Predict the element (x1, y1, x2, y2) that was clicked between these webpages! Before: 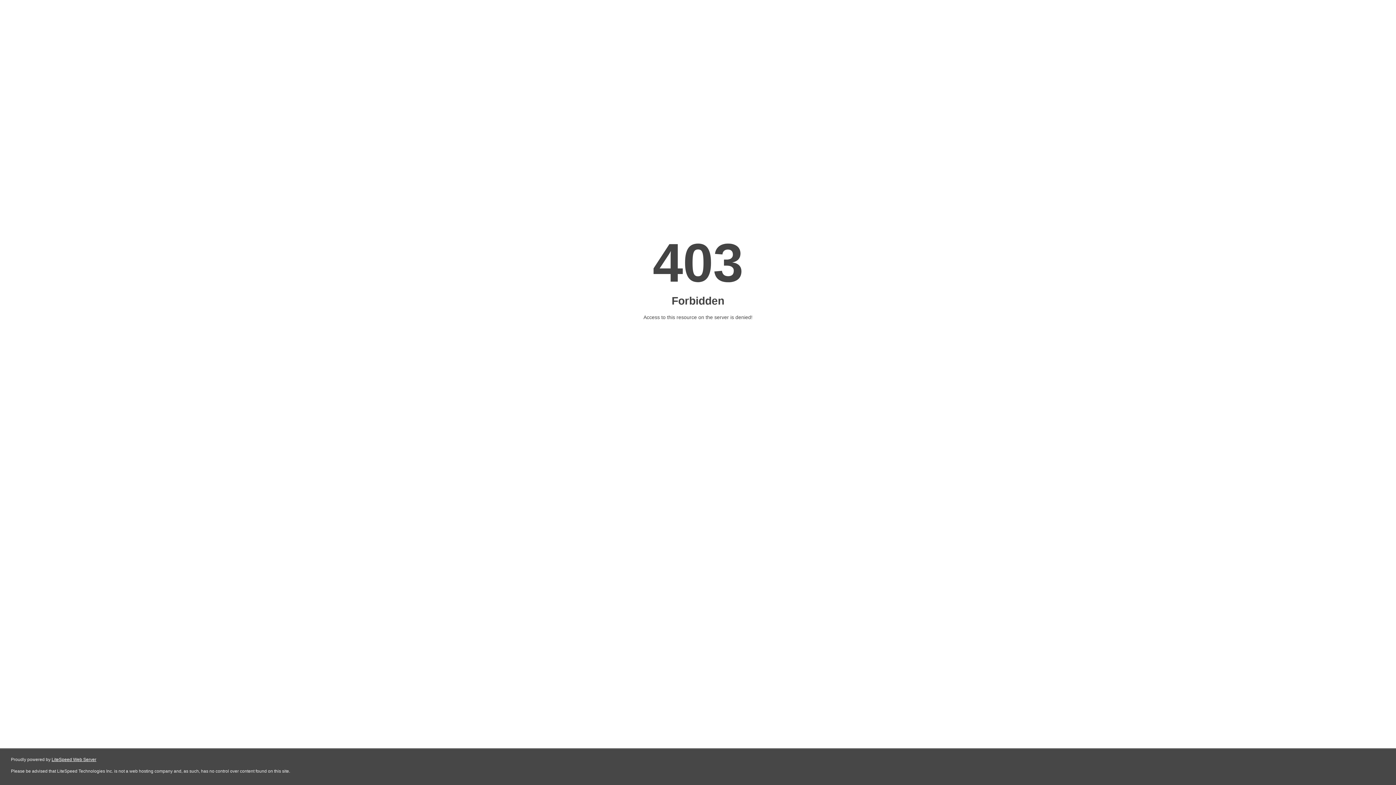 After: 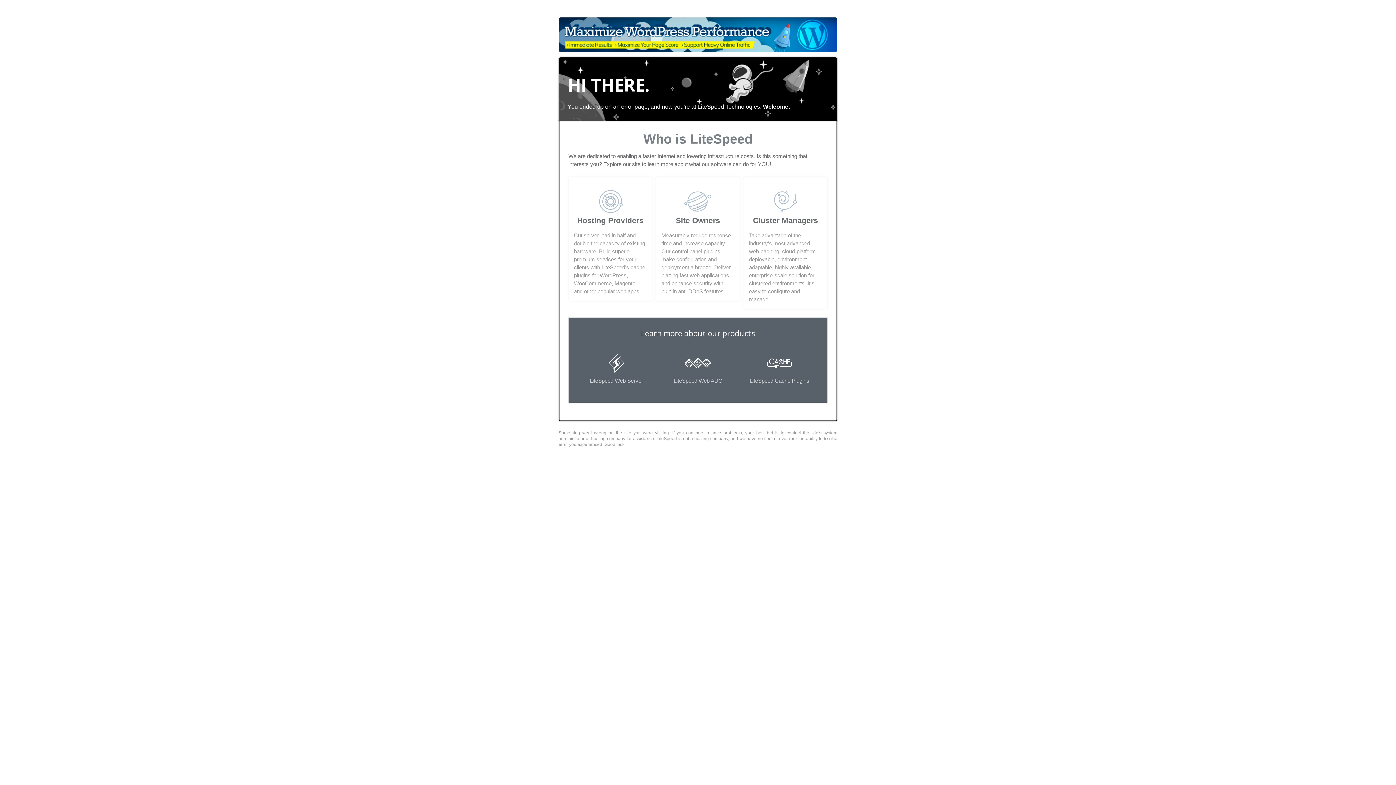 Action: bbox: (51, 757, 96, 762) label: LiteSpeed Web Server